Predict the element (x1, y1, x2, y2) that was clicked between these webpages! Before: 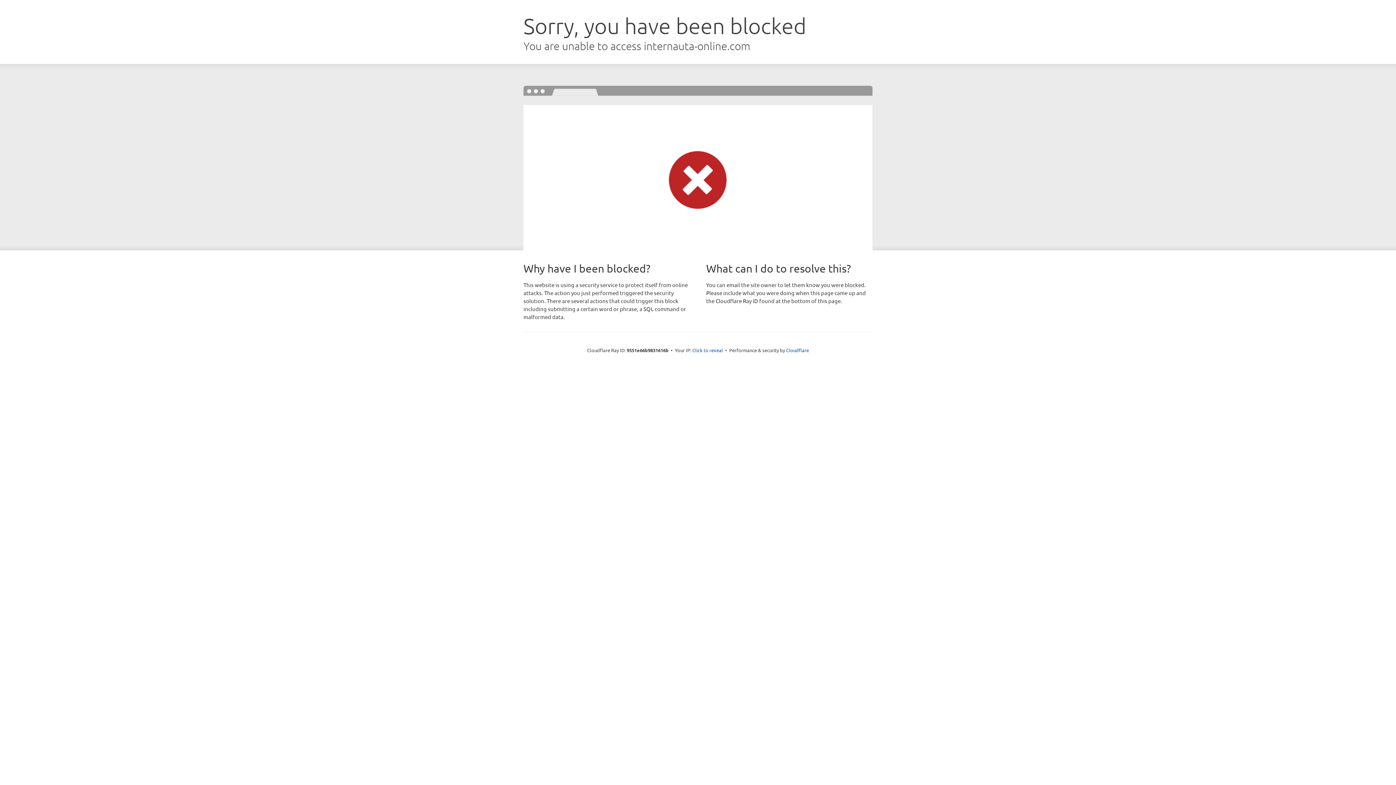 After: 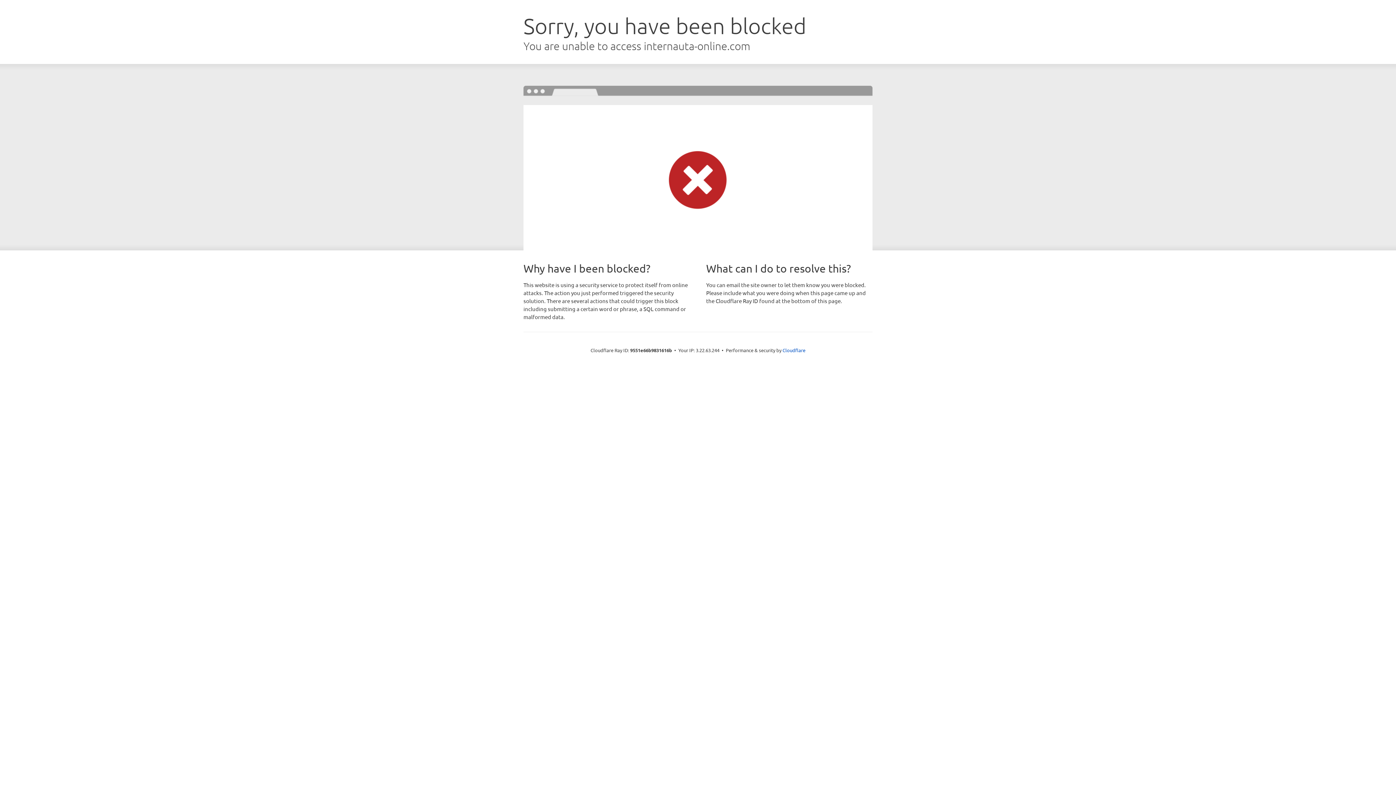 Action: label: Click to reveal bbox: (692, 346, 723, 353)